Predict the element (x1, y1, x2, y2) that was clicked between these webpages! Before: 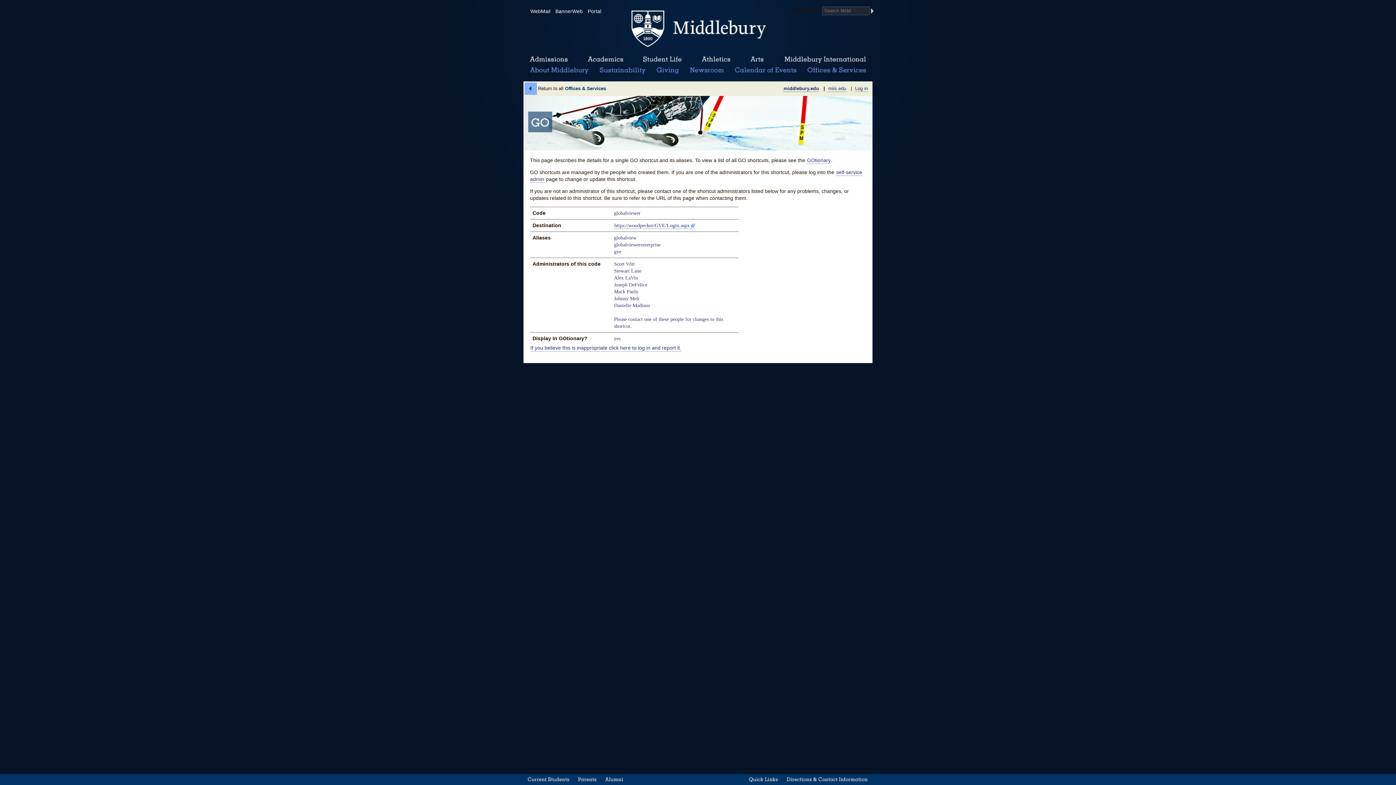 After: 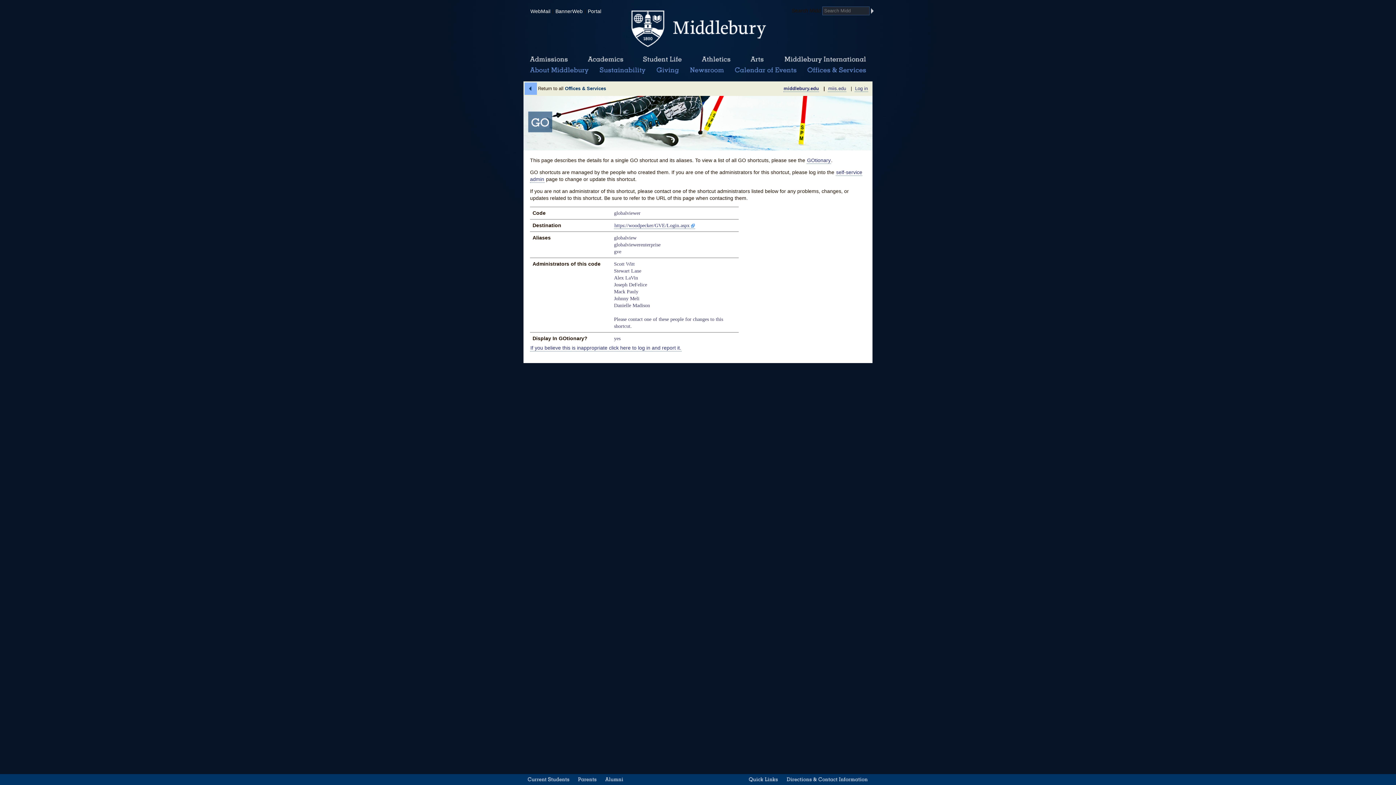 Action: bbox: (523, 95, 872, 150)